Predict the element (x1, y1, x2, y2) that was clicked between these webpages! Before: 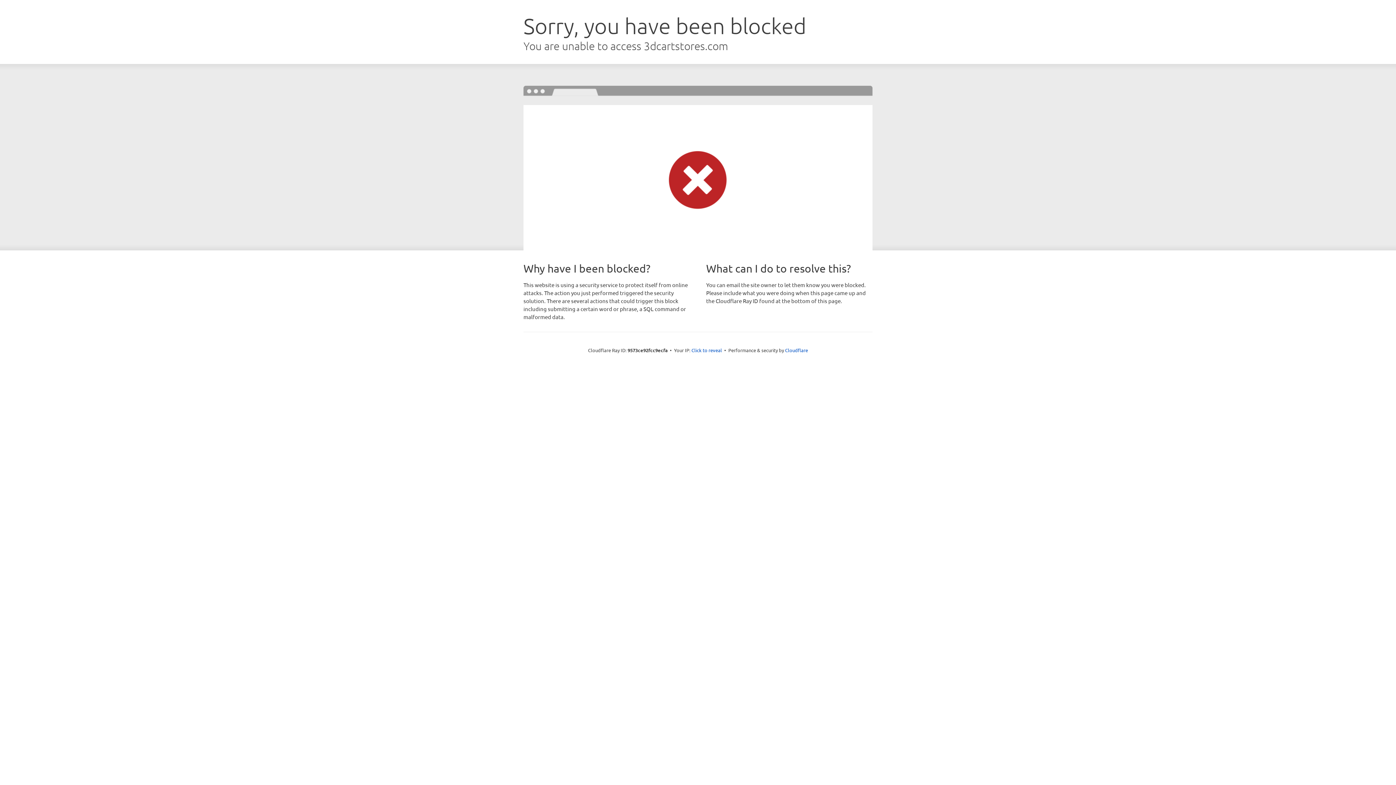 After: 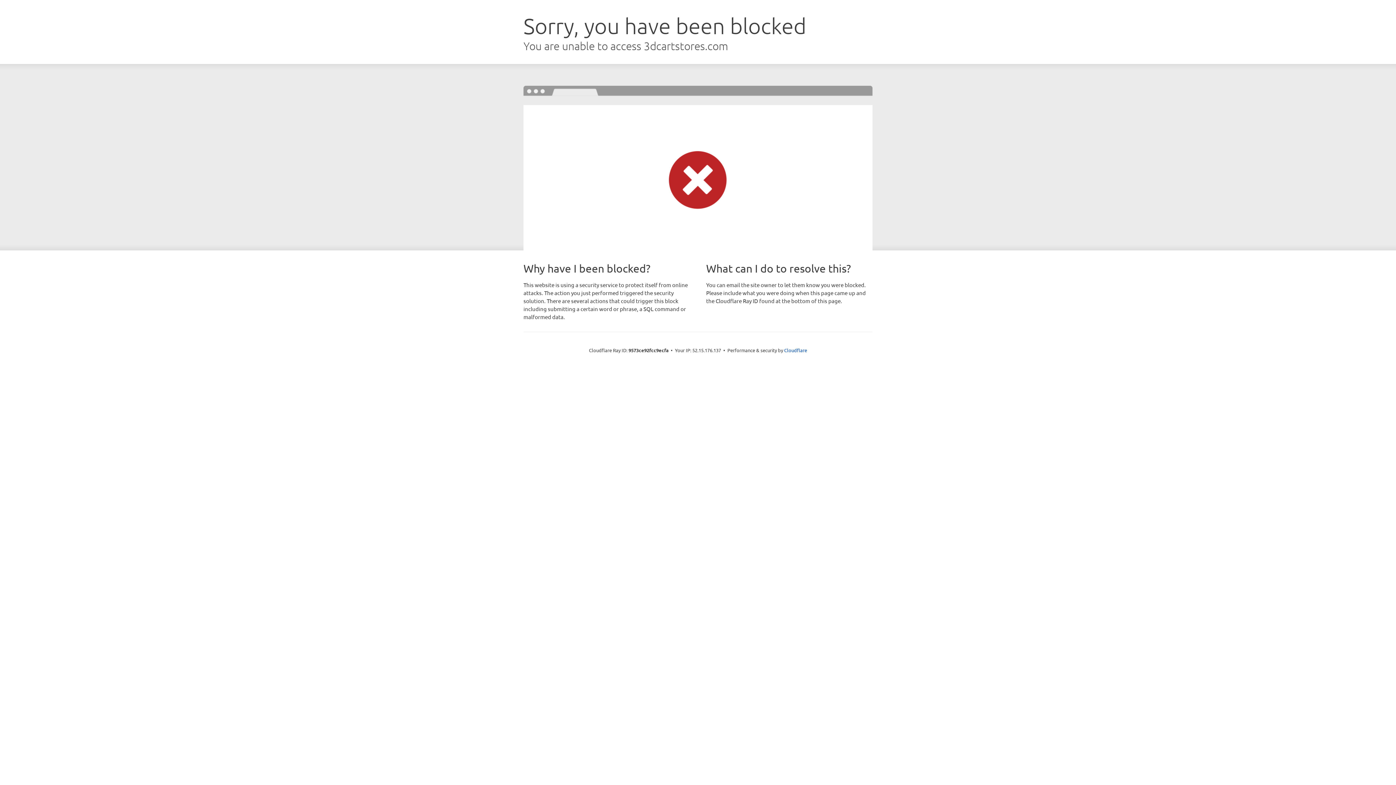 Action: label: Click to reveal bbox: (691, 346, 722, 353)